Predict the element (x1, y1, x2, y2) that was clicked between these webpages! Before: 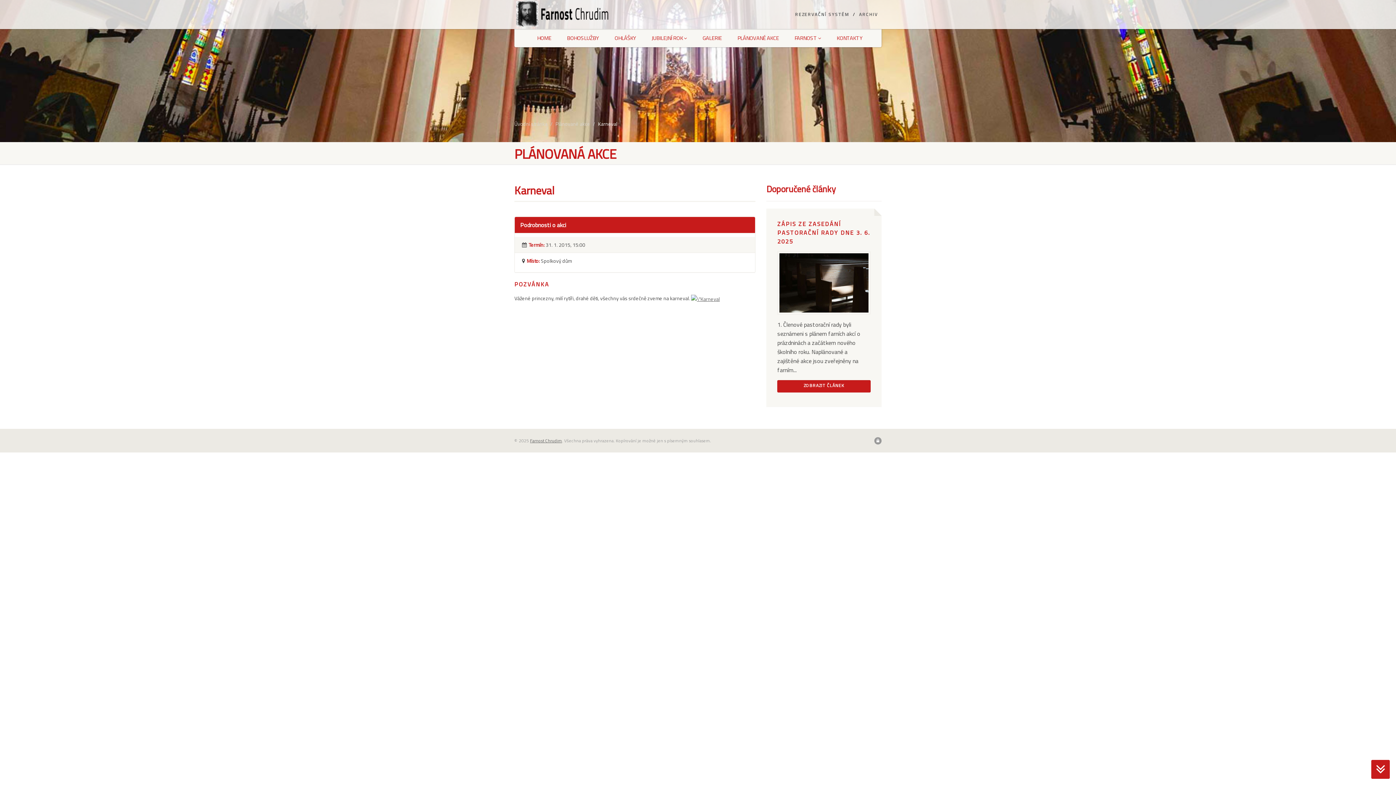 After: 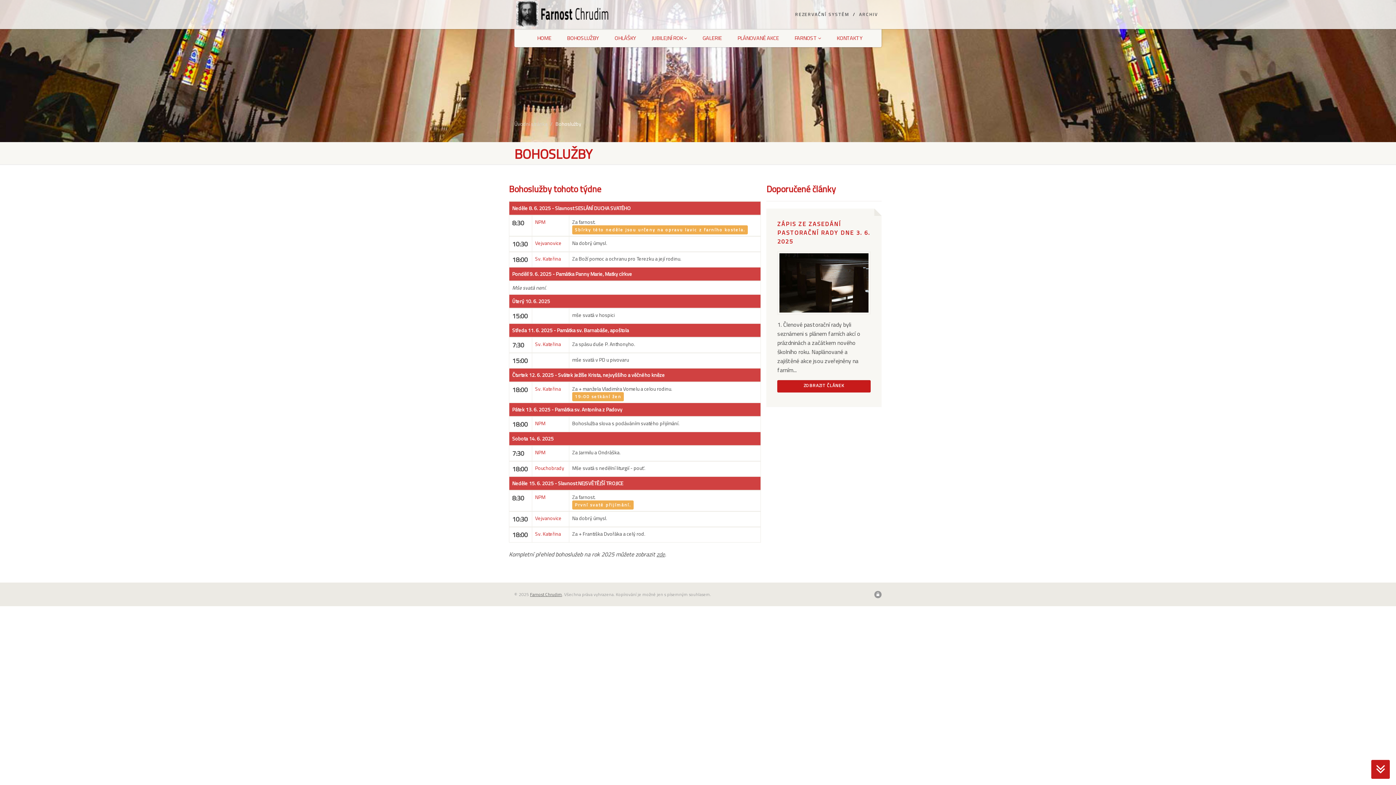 Action: label: BOHOSLUŽBY bbox: (558, 29, 608, 47)